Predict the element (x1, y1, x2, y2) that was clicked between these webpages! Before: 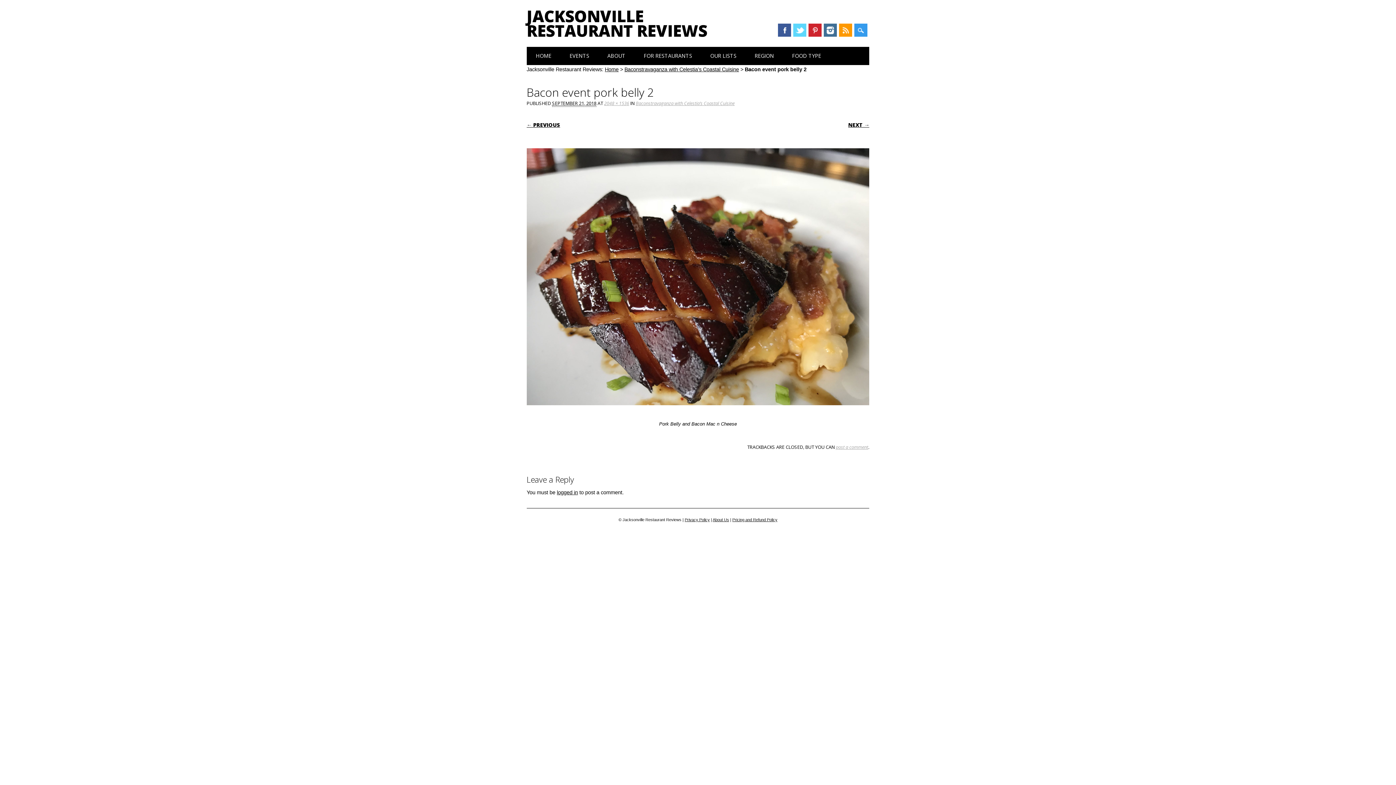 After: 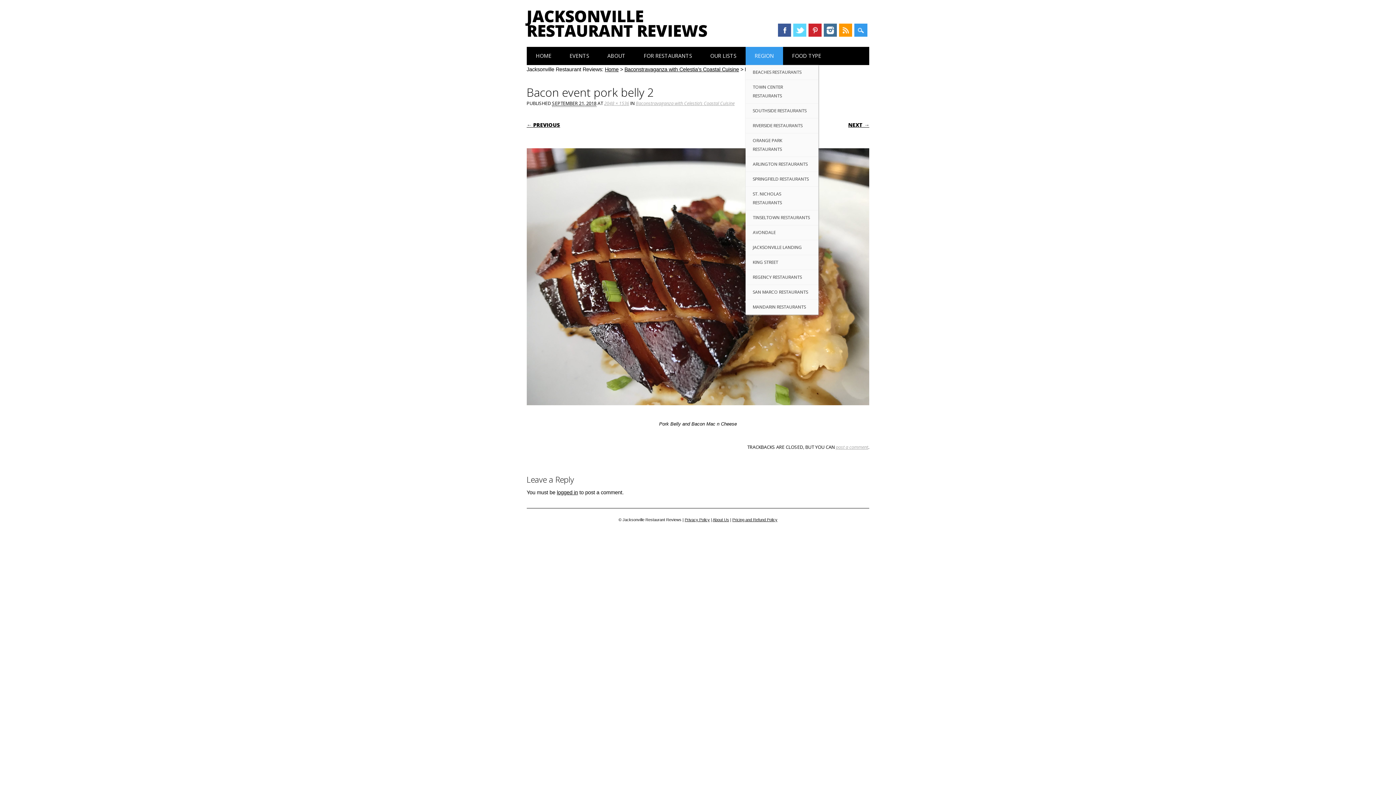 Action: bbox: (745, 46, 783, 65) label: REGION